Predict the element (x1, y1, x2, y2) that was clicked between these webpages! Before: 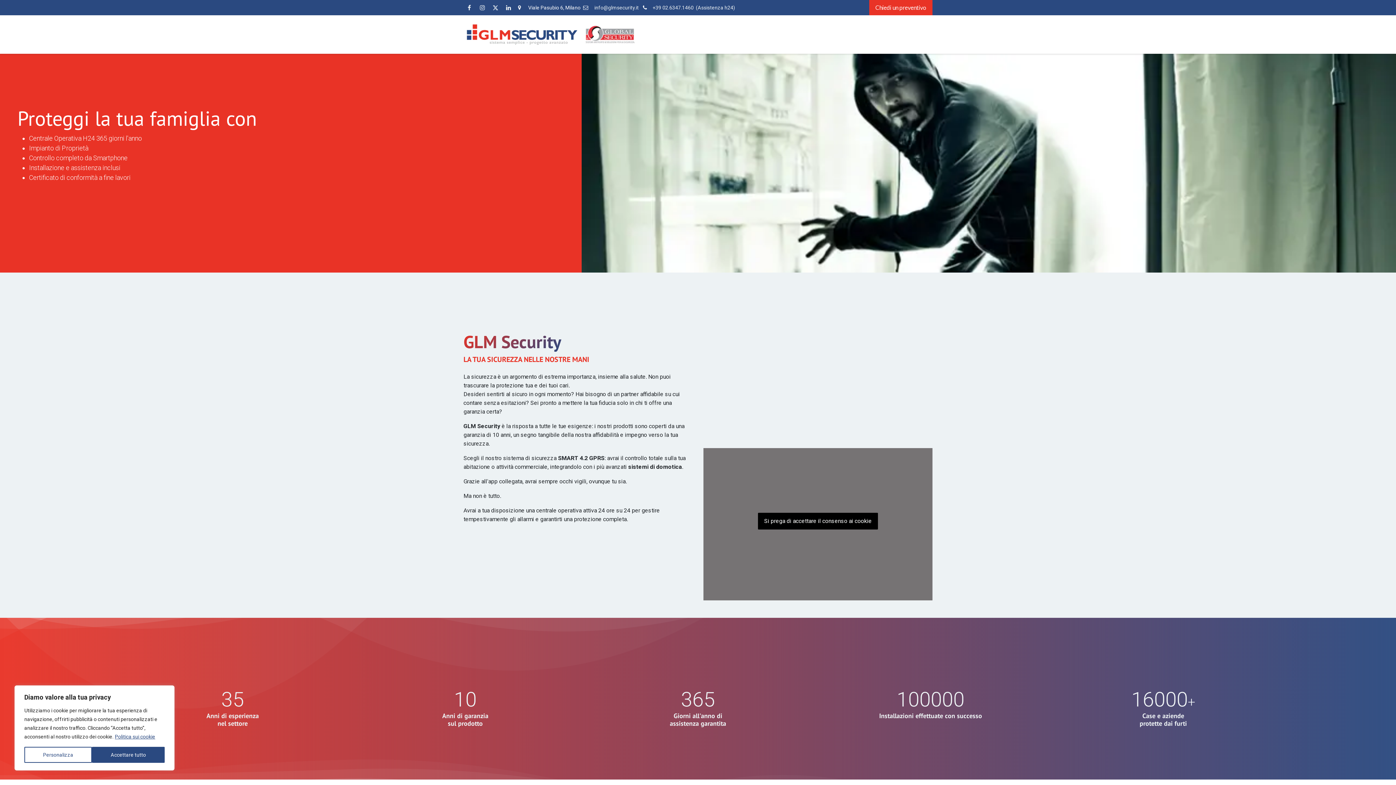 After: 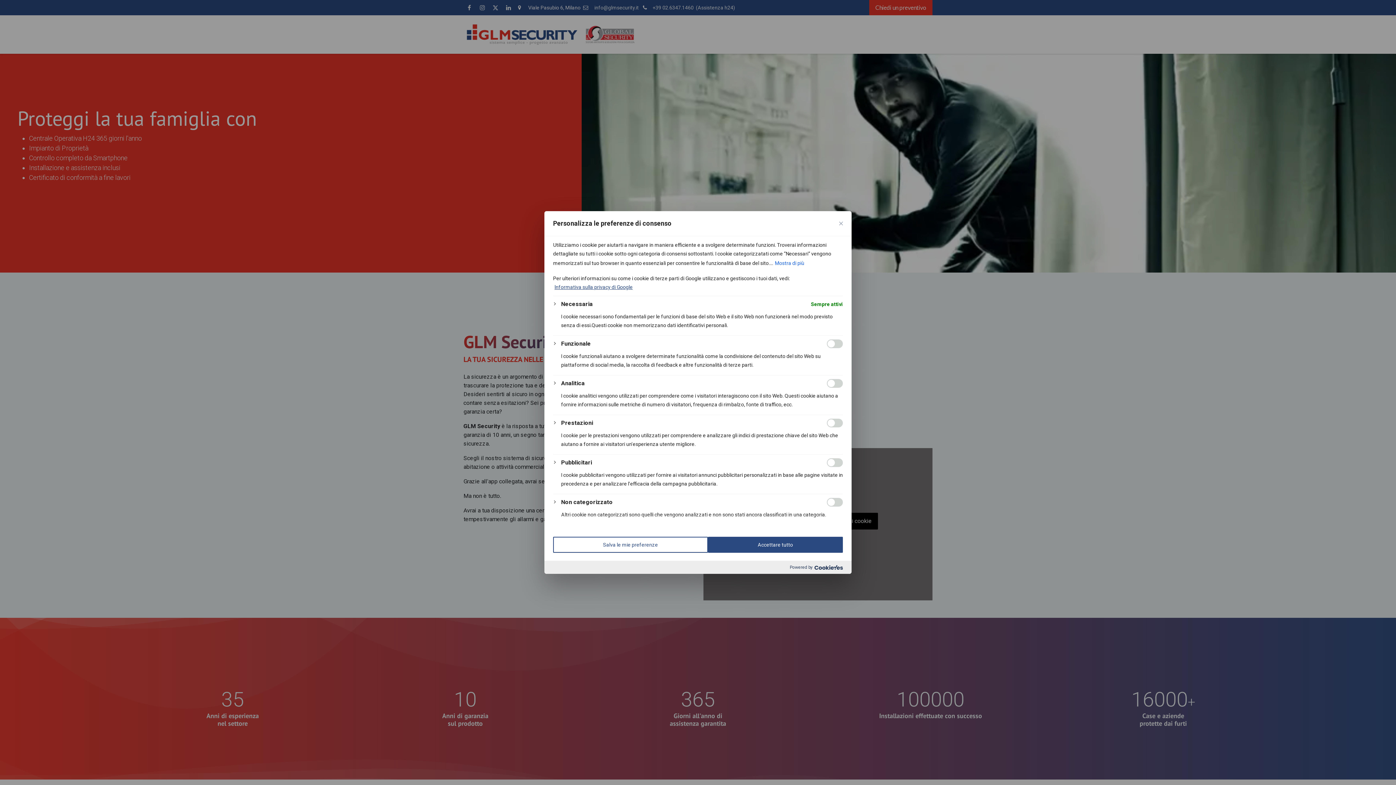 Action: label: Personalizza bbox: (24, 747, 92, 763)